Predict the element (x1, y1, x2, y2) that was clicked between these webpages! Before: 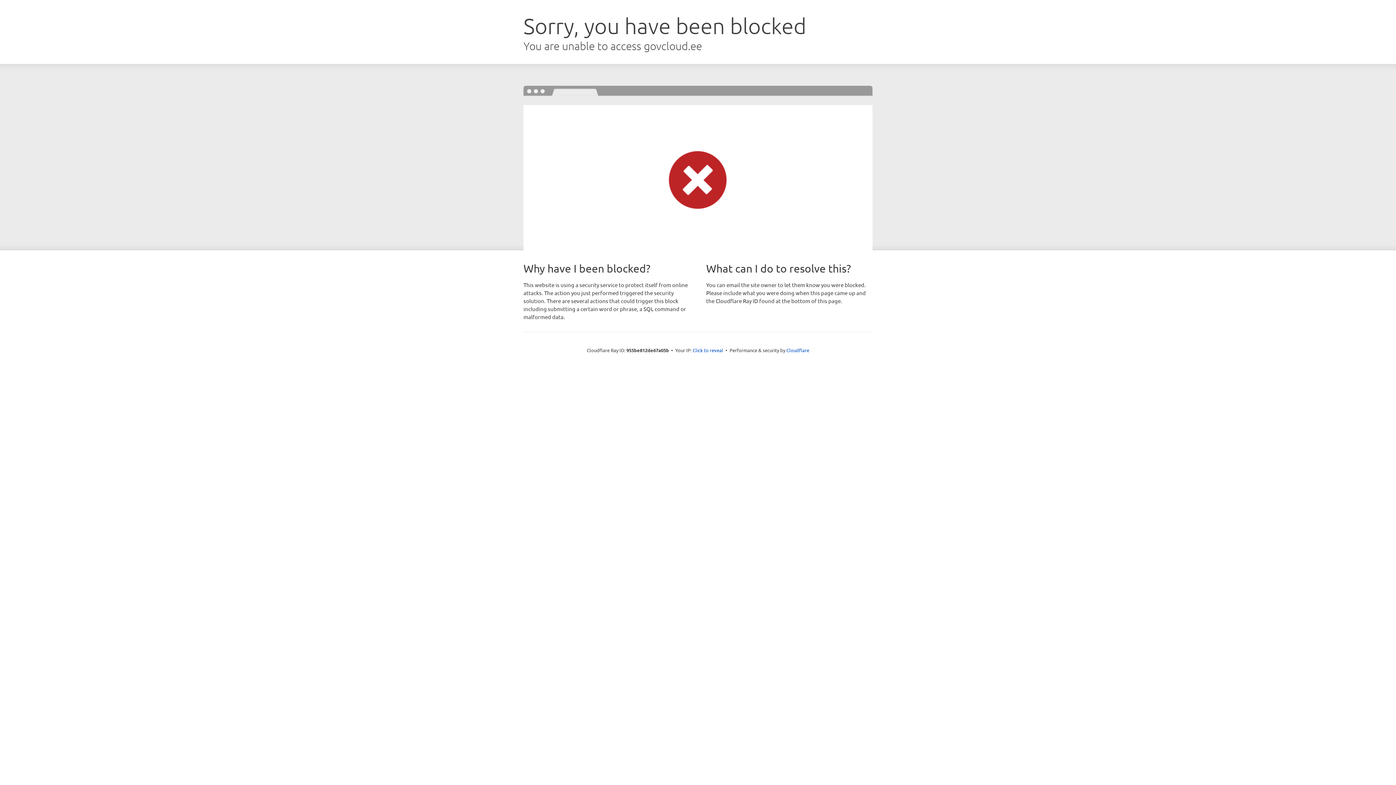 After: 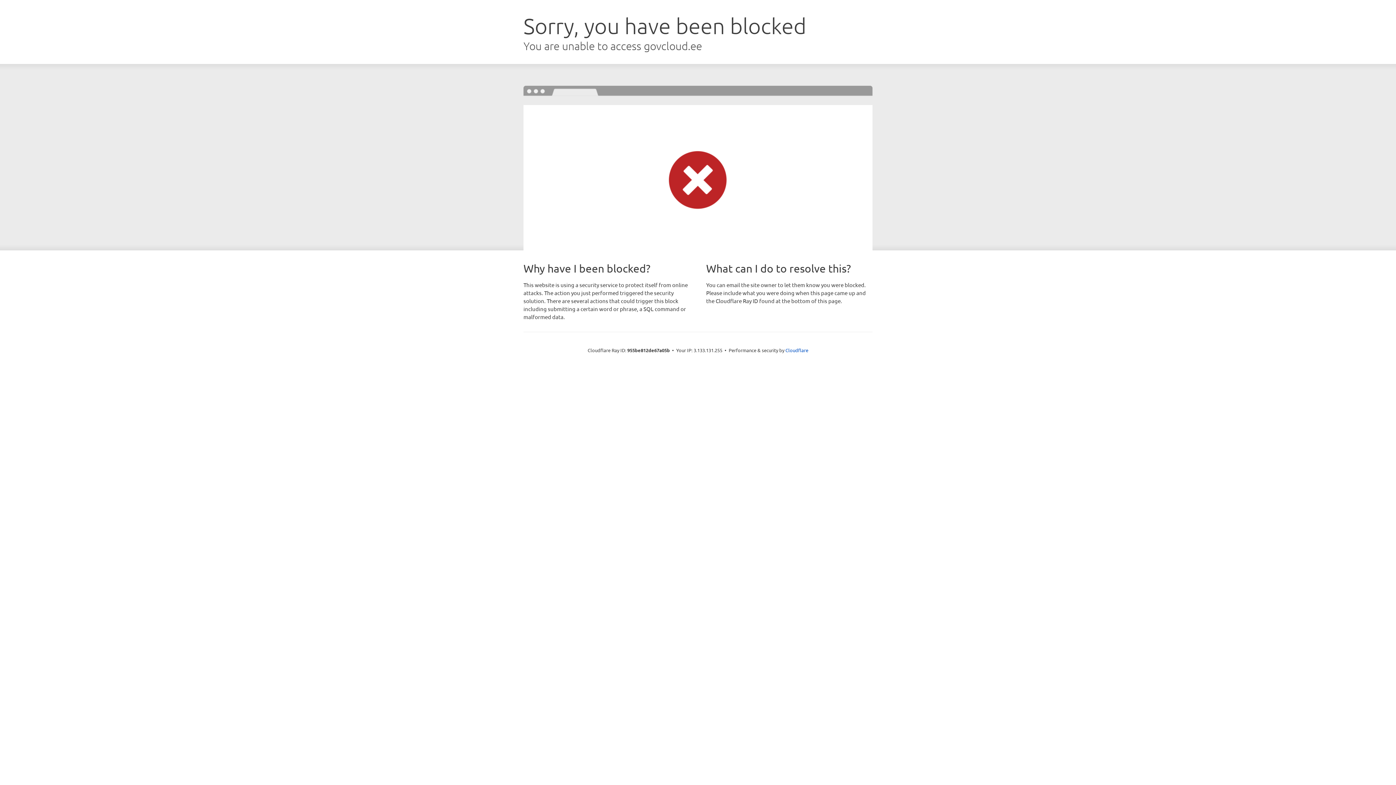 Action: bbox: (692, 346, 723, 353) label: Click to reveal